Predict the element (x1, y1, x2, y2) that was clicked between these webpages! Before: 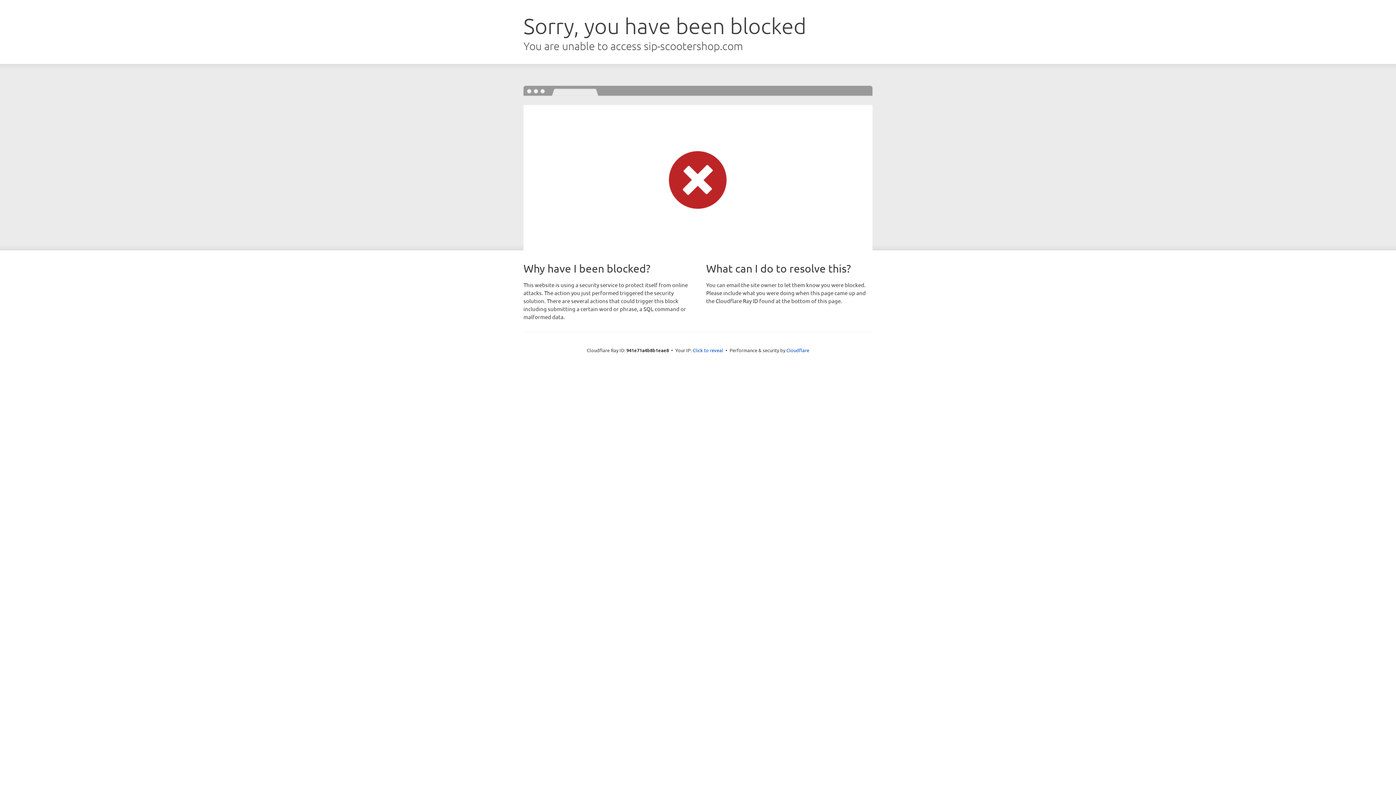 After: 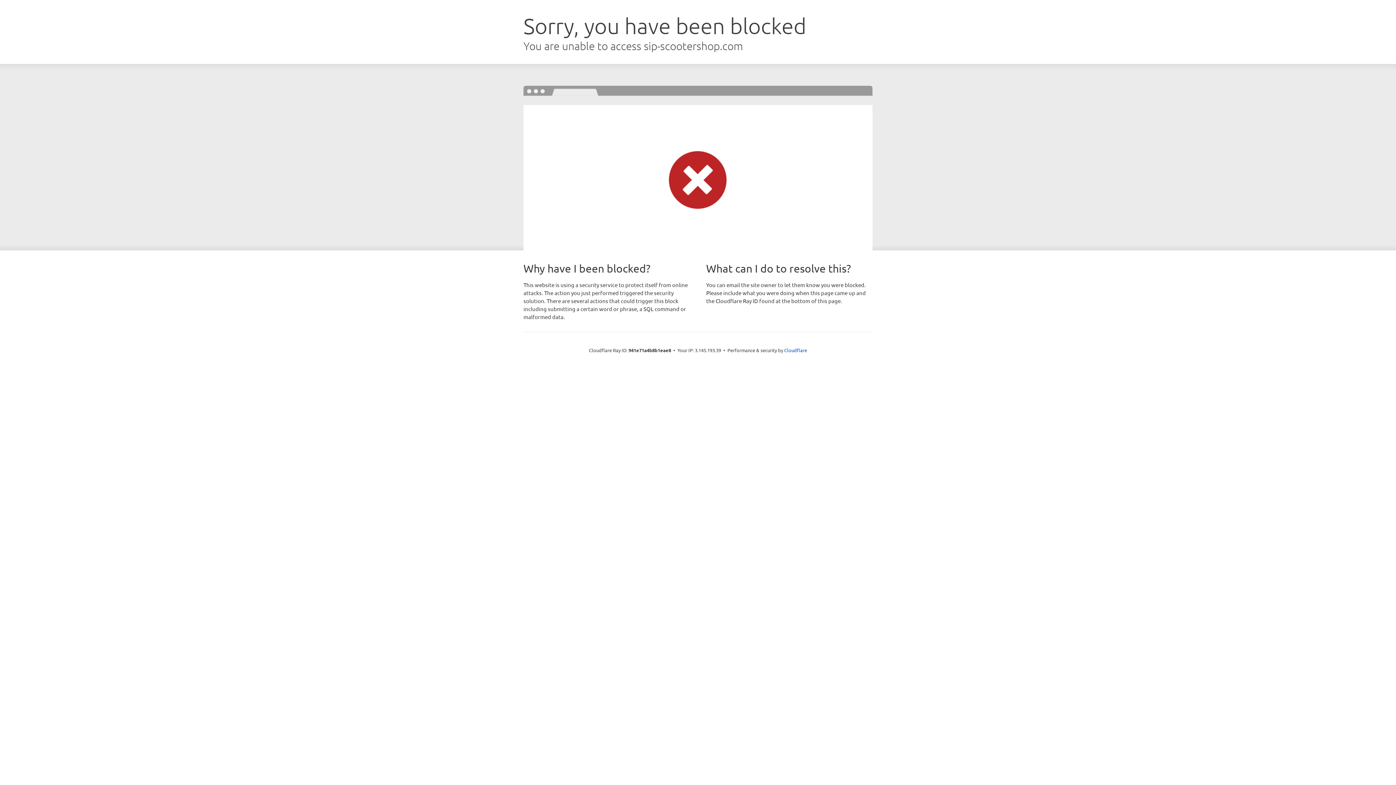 Action: bbox: (692, 346, 723, 353) label: Click to reveal